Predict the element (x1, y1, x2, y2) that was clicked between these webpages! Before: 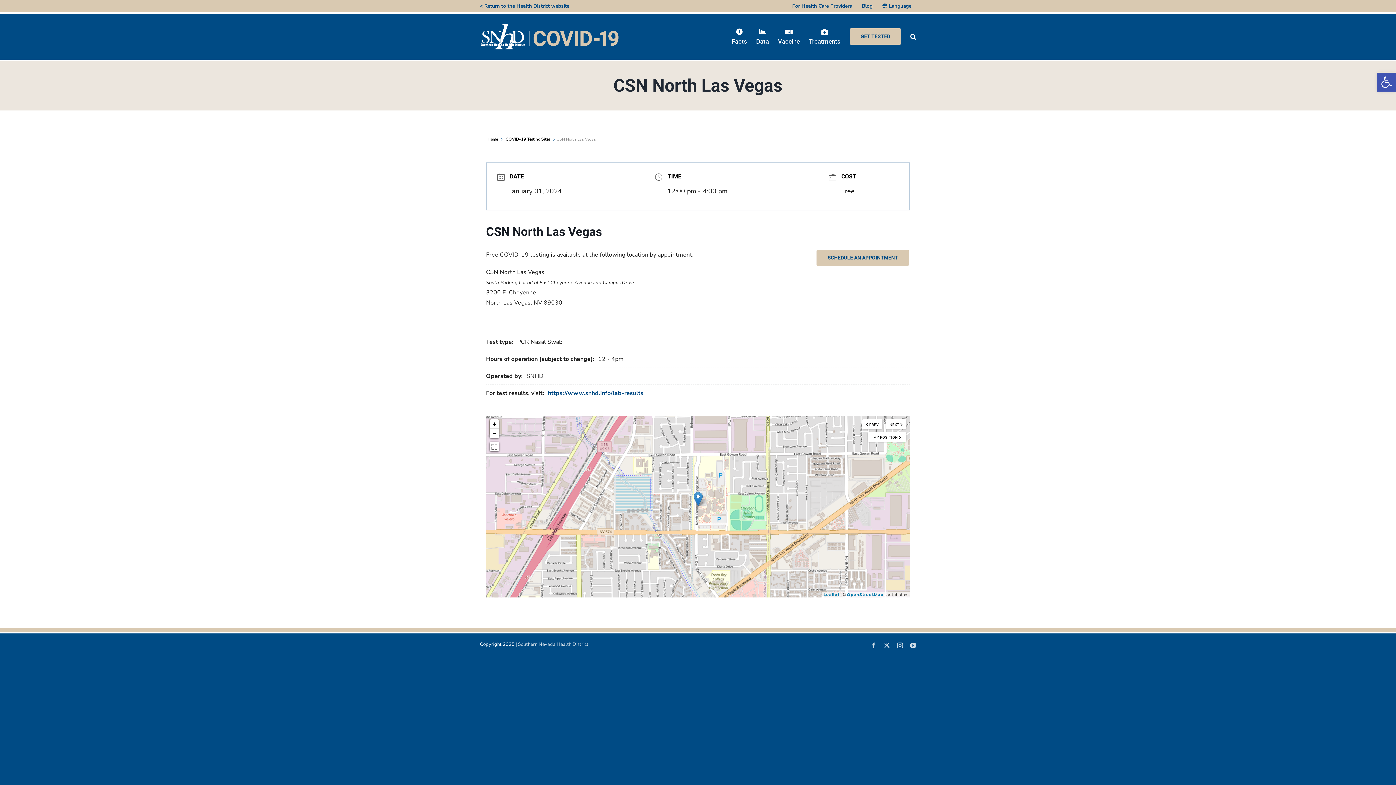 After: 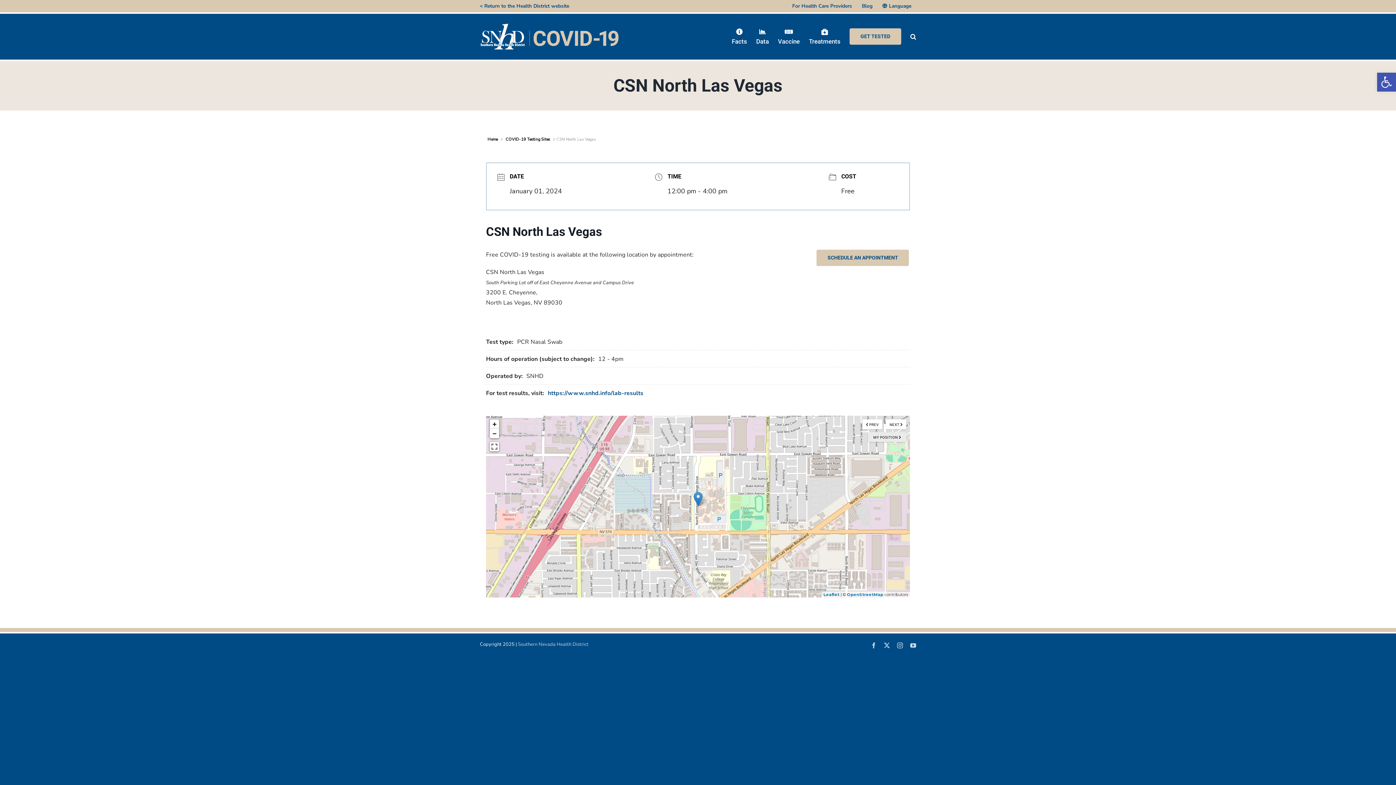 Action: bbox: (868, 432, 906, 442) label: MY POSITION 